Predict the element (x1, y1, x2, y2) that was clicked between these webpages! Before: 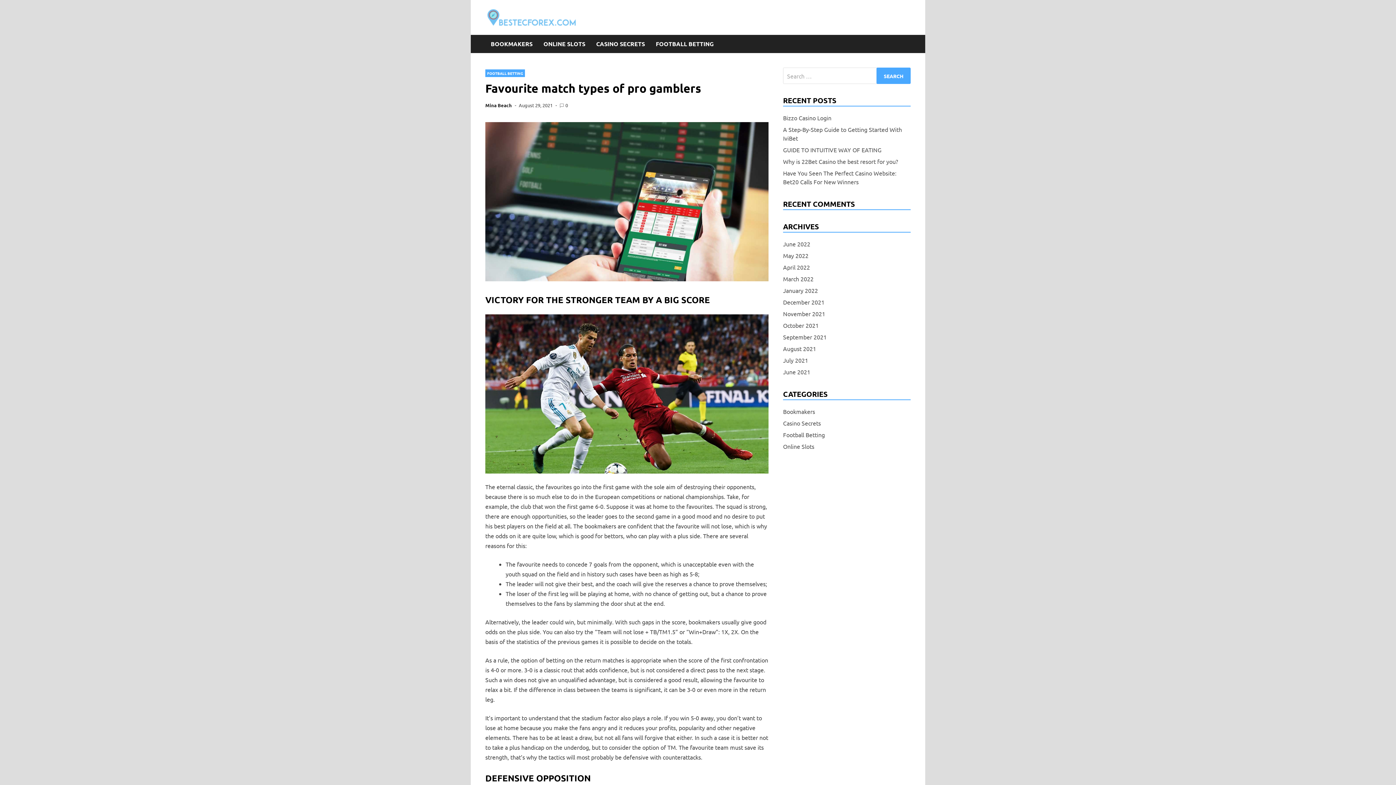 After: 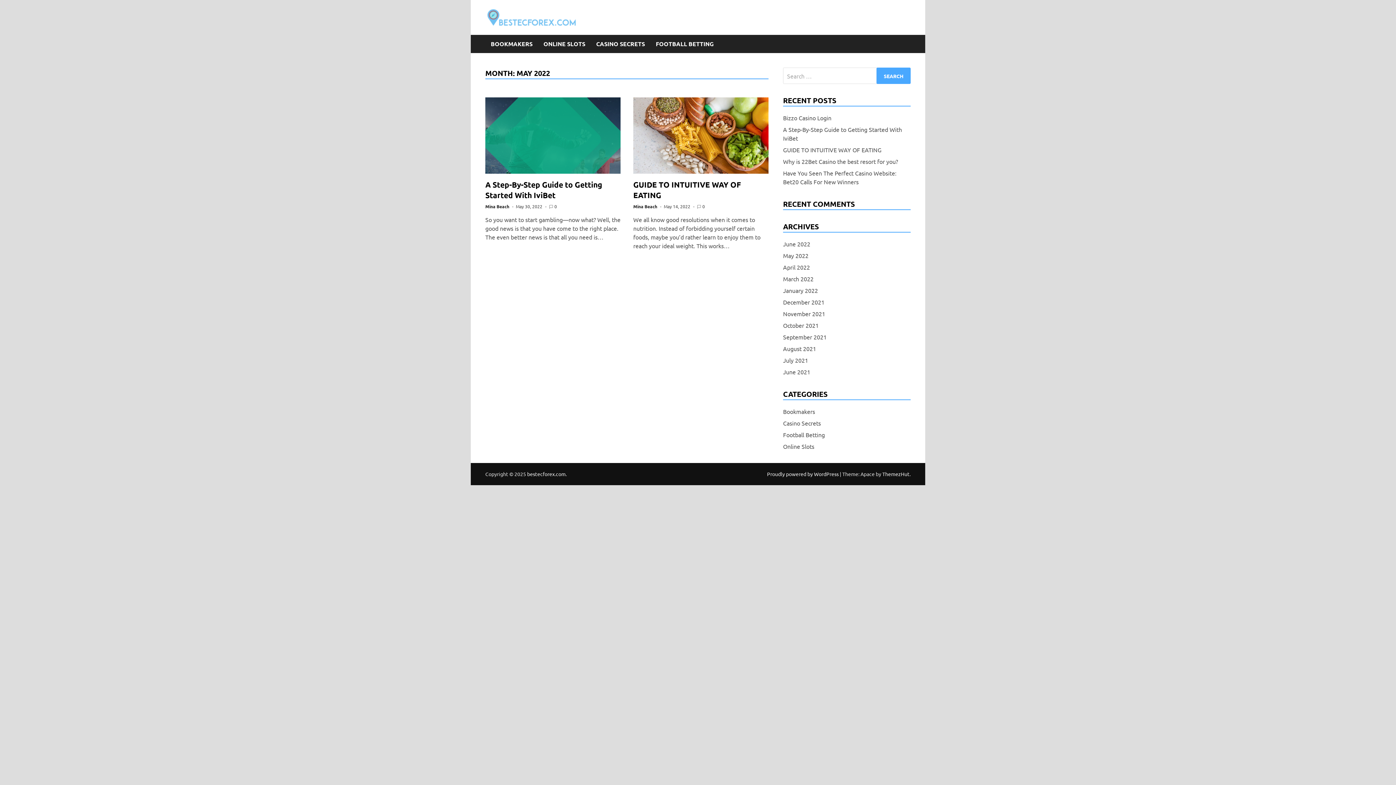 Action: bbox: (783, 250, 808, 261) label: May 2022